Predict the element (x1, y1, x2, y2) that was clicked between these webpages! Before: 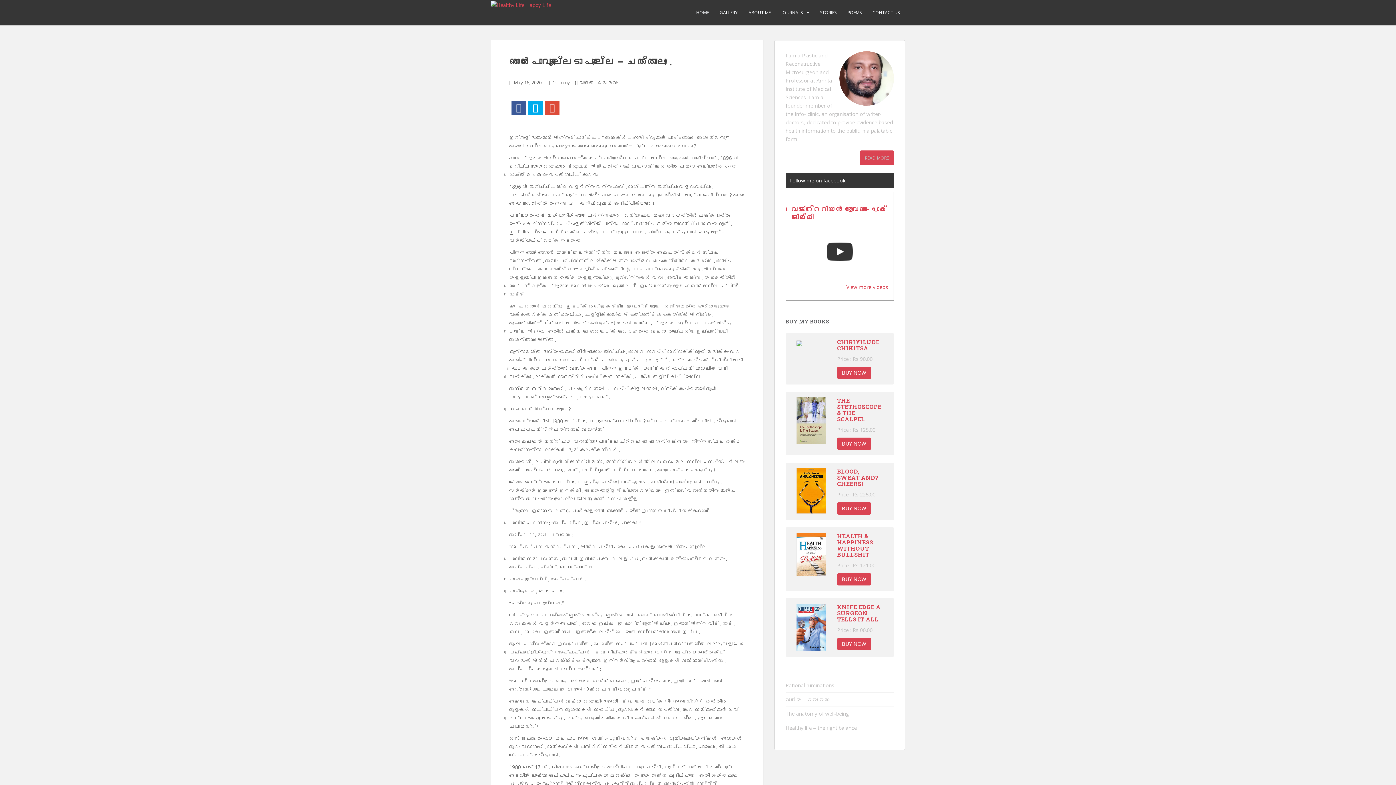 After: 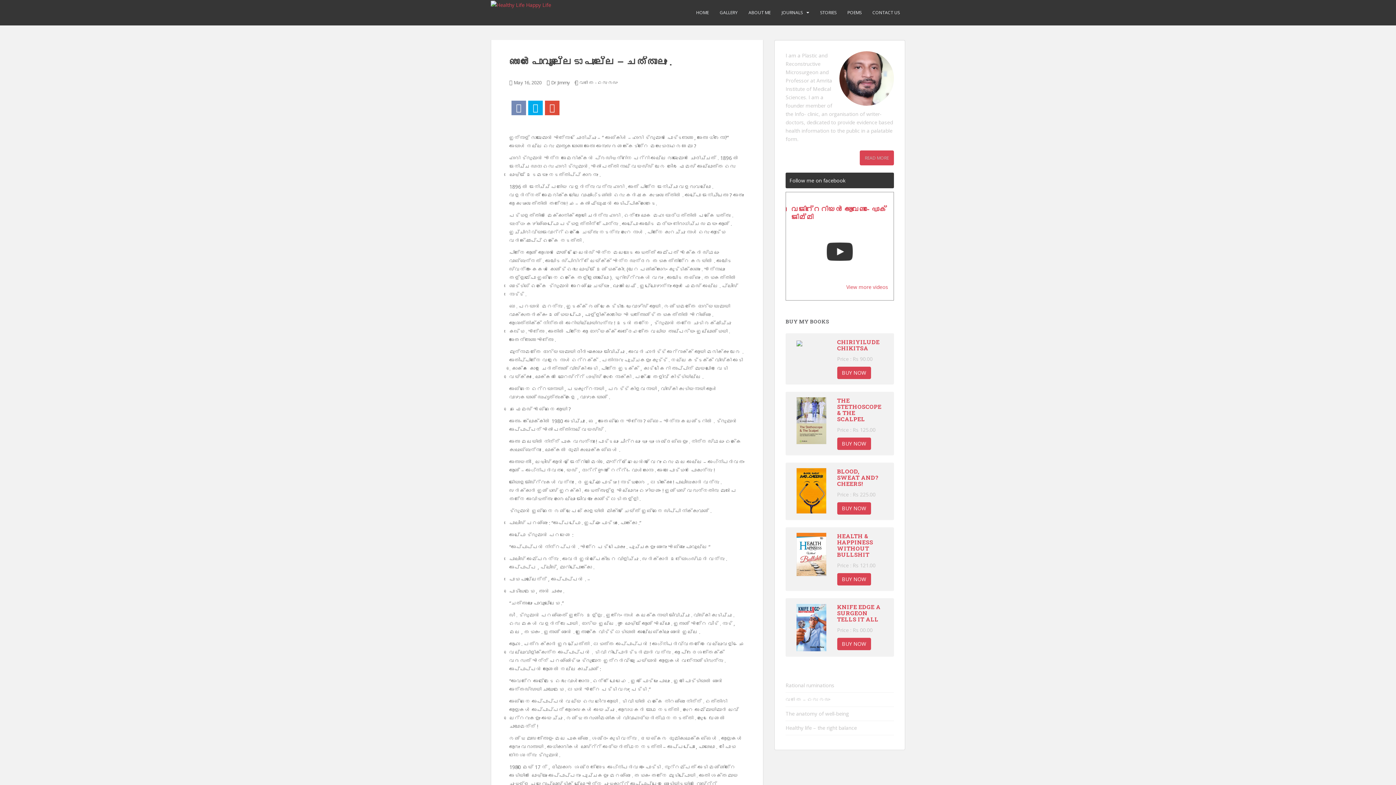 Action: bbox: (511, 105, 528, 112)